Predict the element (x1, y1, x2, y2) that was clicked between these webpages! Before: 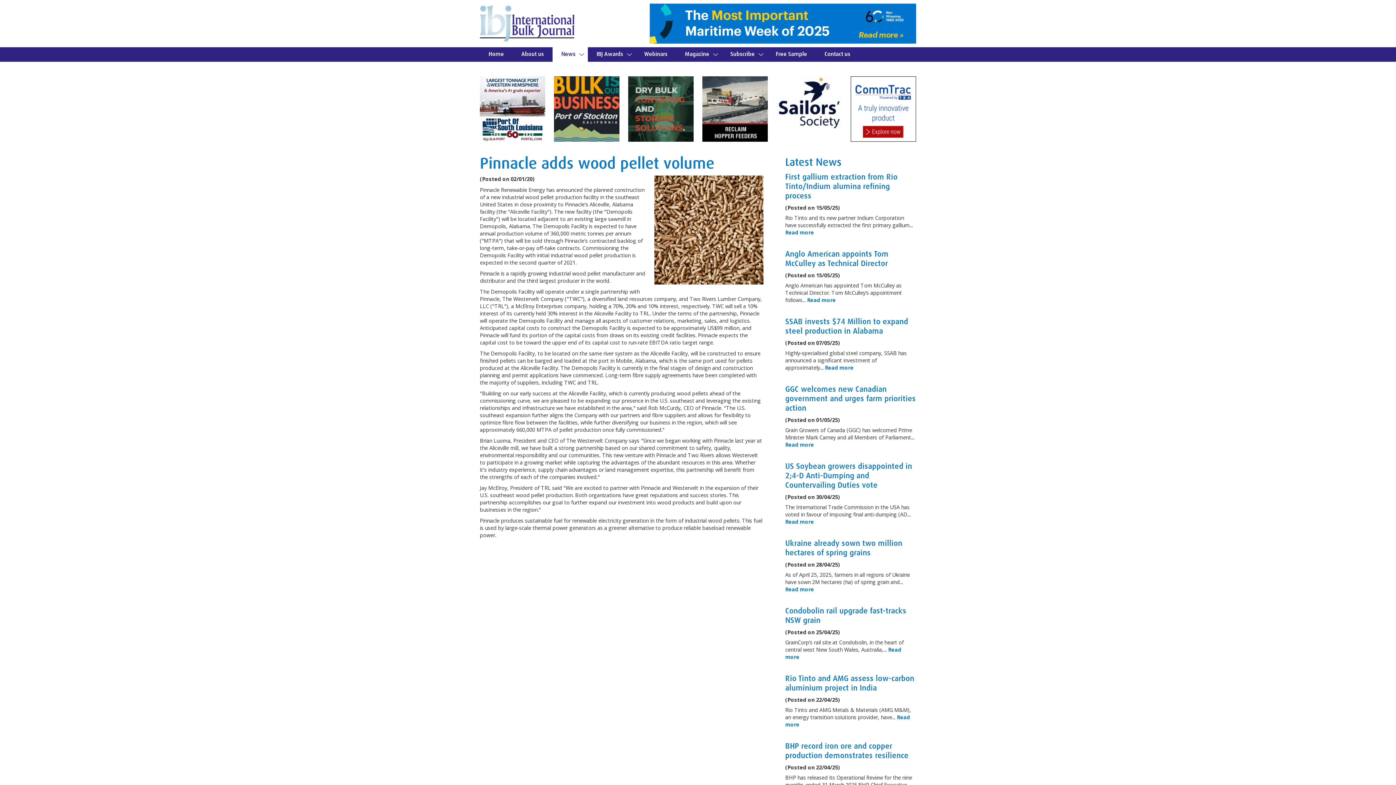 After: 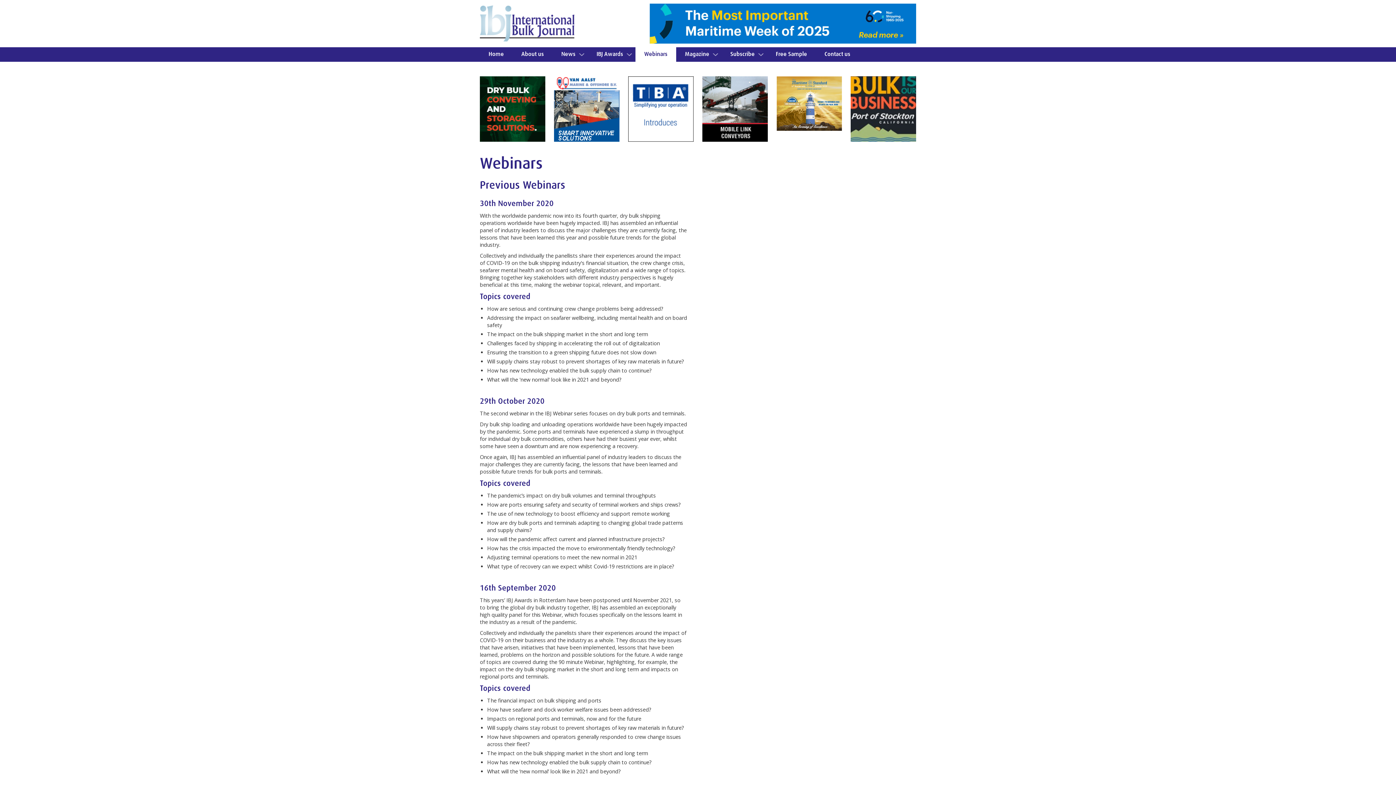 Action: bbox: (635, 47, 676, 61) label: Webinars